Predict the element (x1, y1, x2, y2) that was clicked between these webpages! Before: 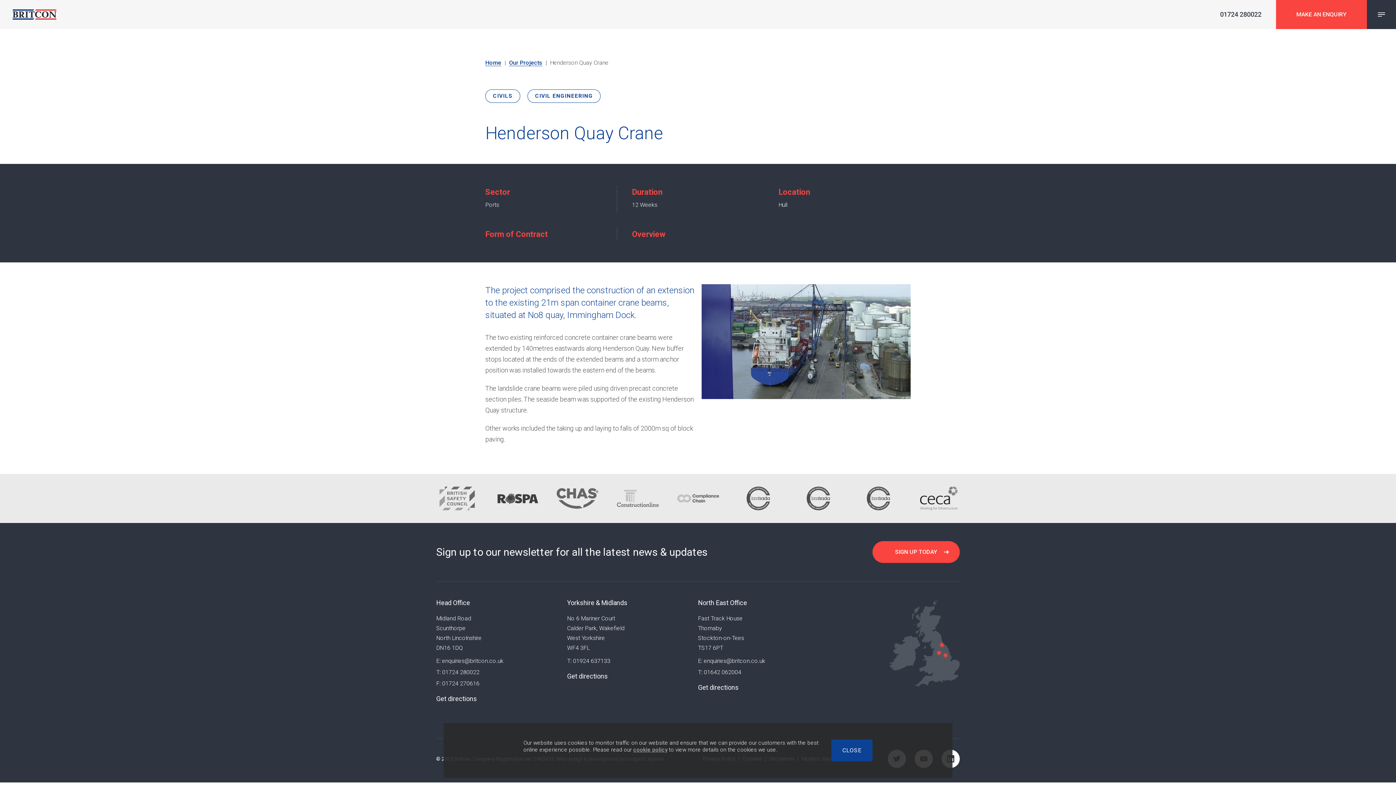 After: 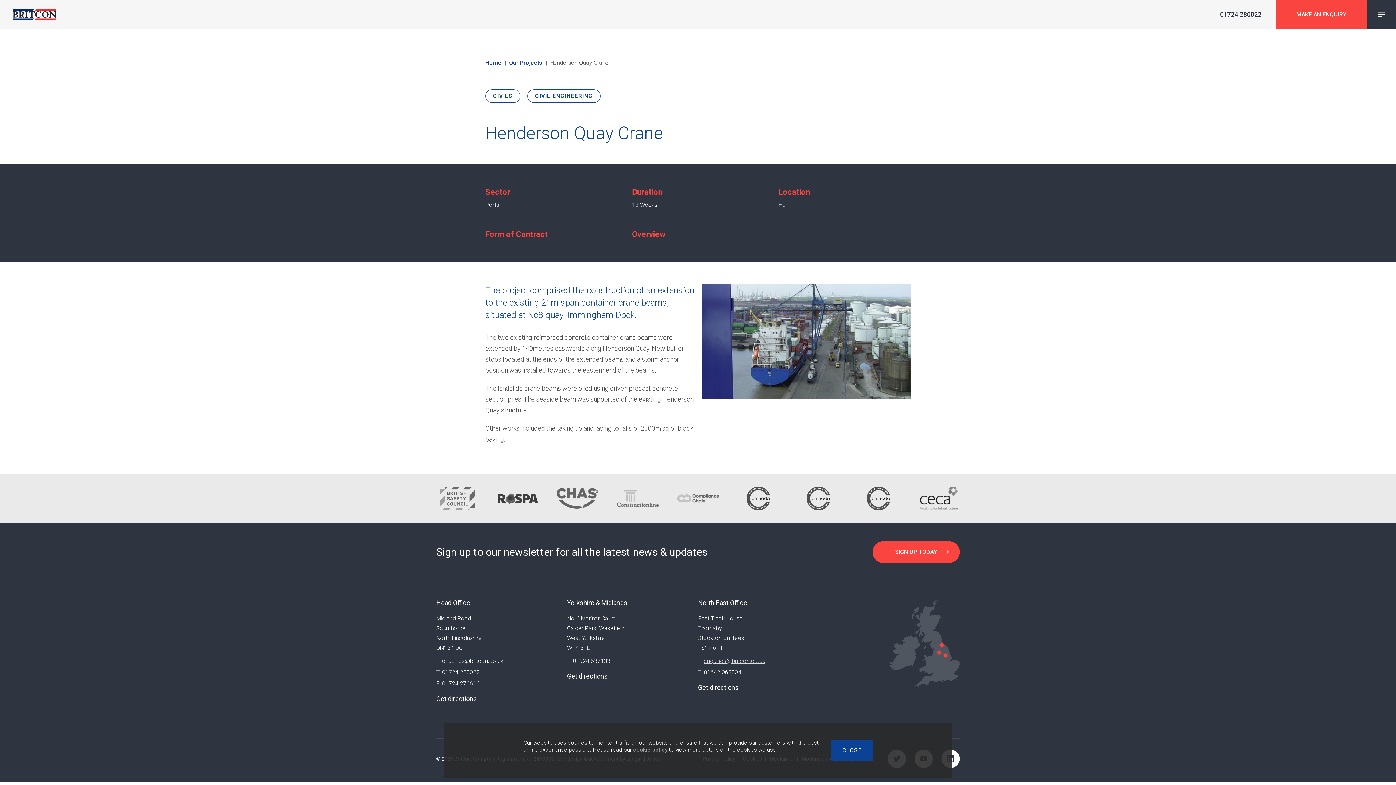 Action: bbox: (704, 657, 765, 664) label: enquiries@britcon.co.uk